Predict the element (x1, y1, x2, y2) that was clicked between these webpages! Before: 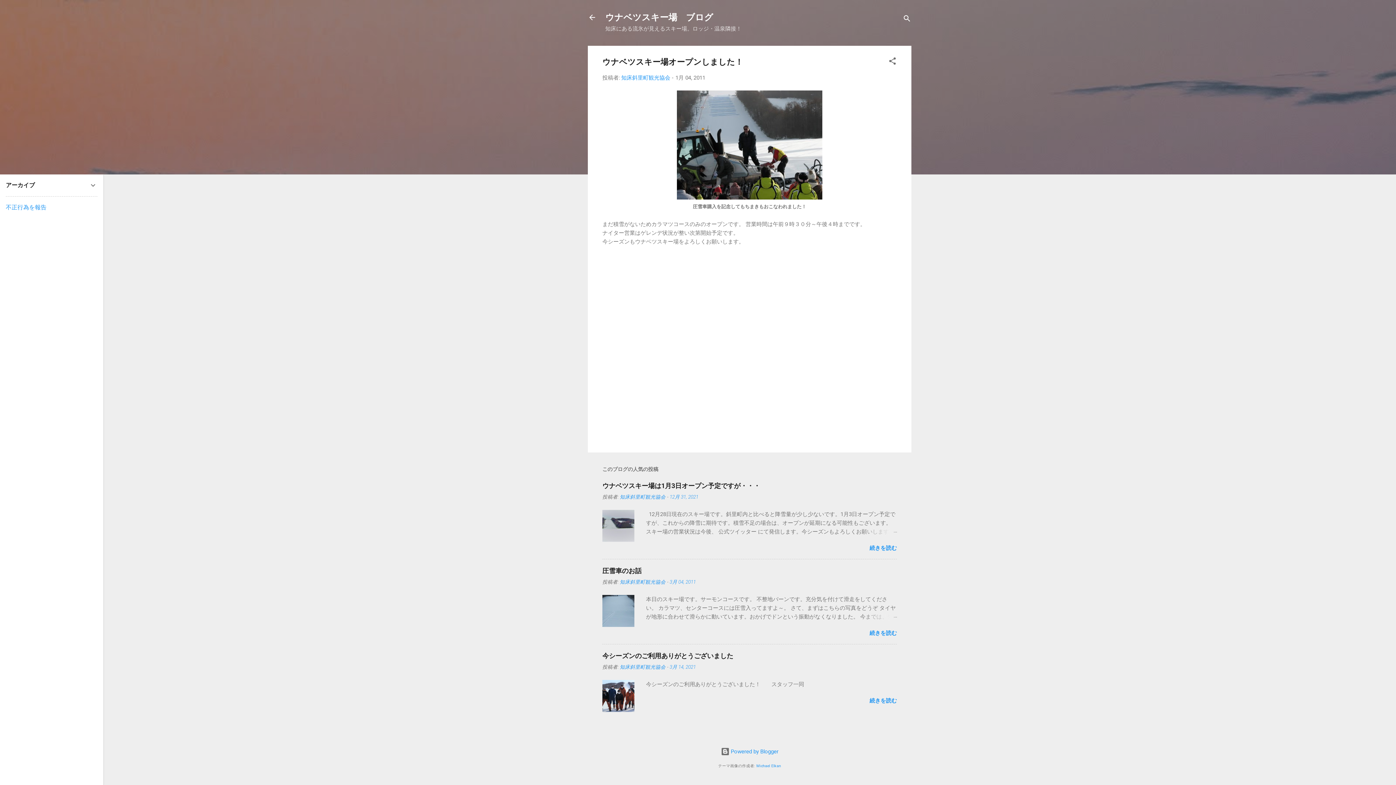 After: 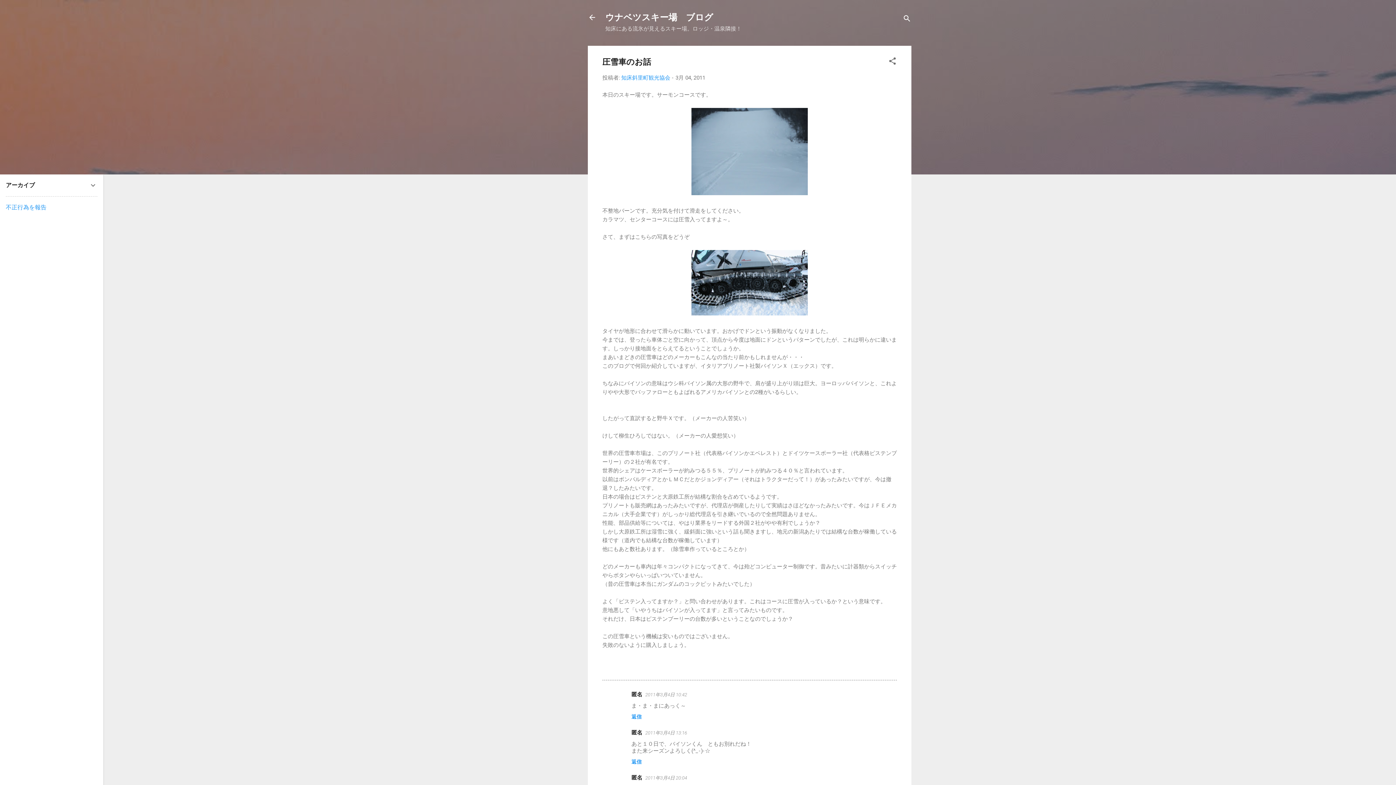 Action: bbox: (862, 612, 897, 621)